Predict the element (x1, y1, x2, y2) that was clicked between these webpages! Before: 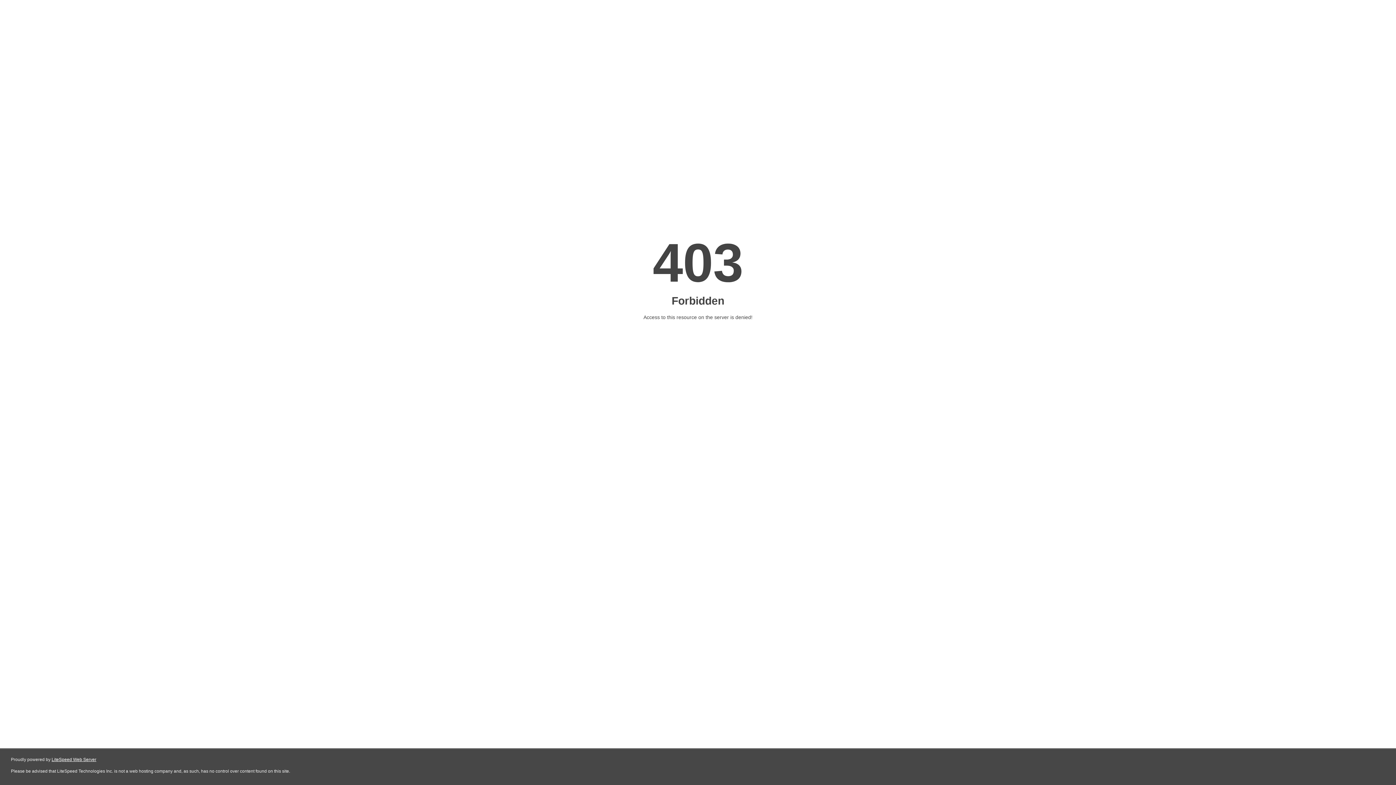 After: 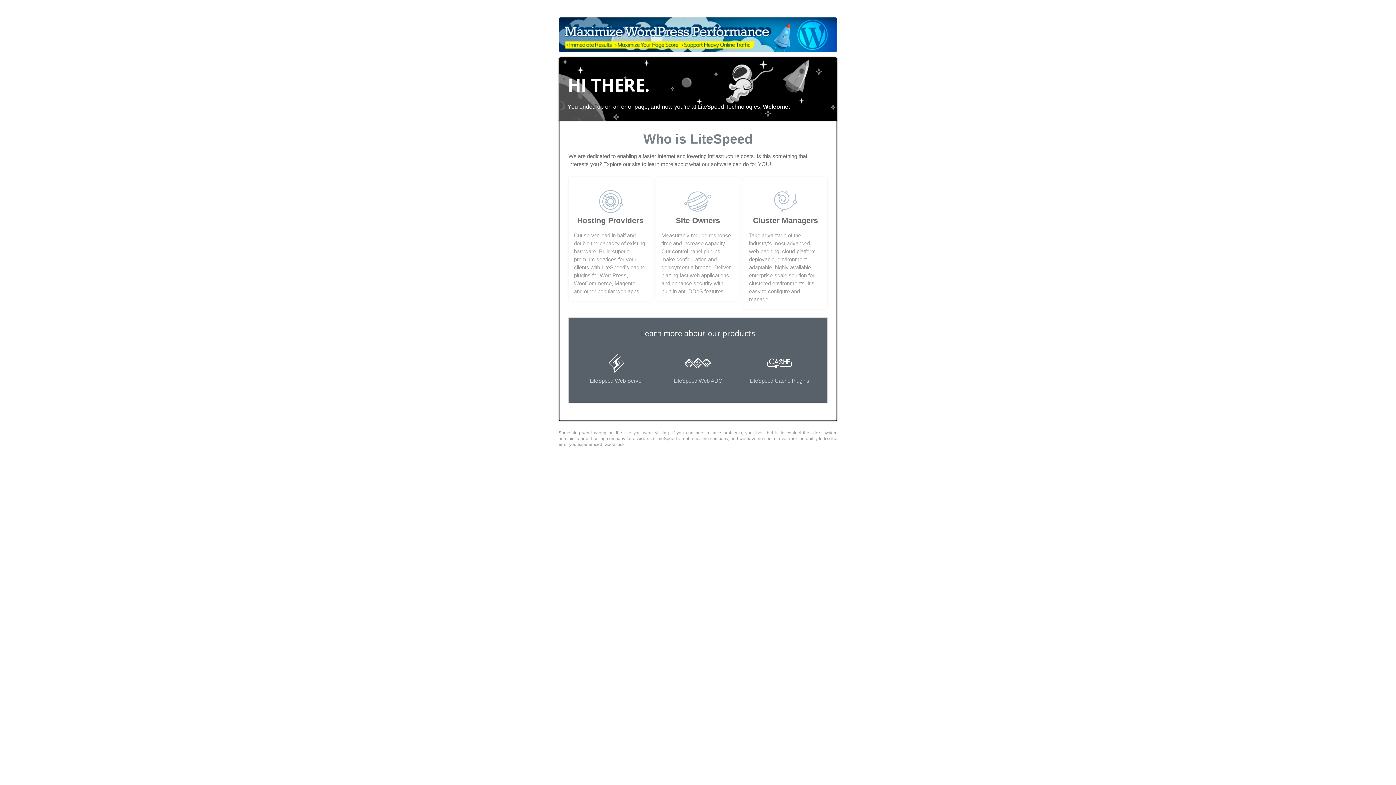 Action: bbox: (51, 757, 96, 762) label: LiteSpeed Web Server